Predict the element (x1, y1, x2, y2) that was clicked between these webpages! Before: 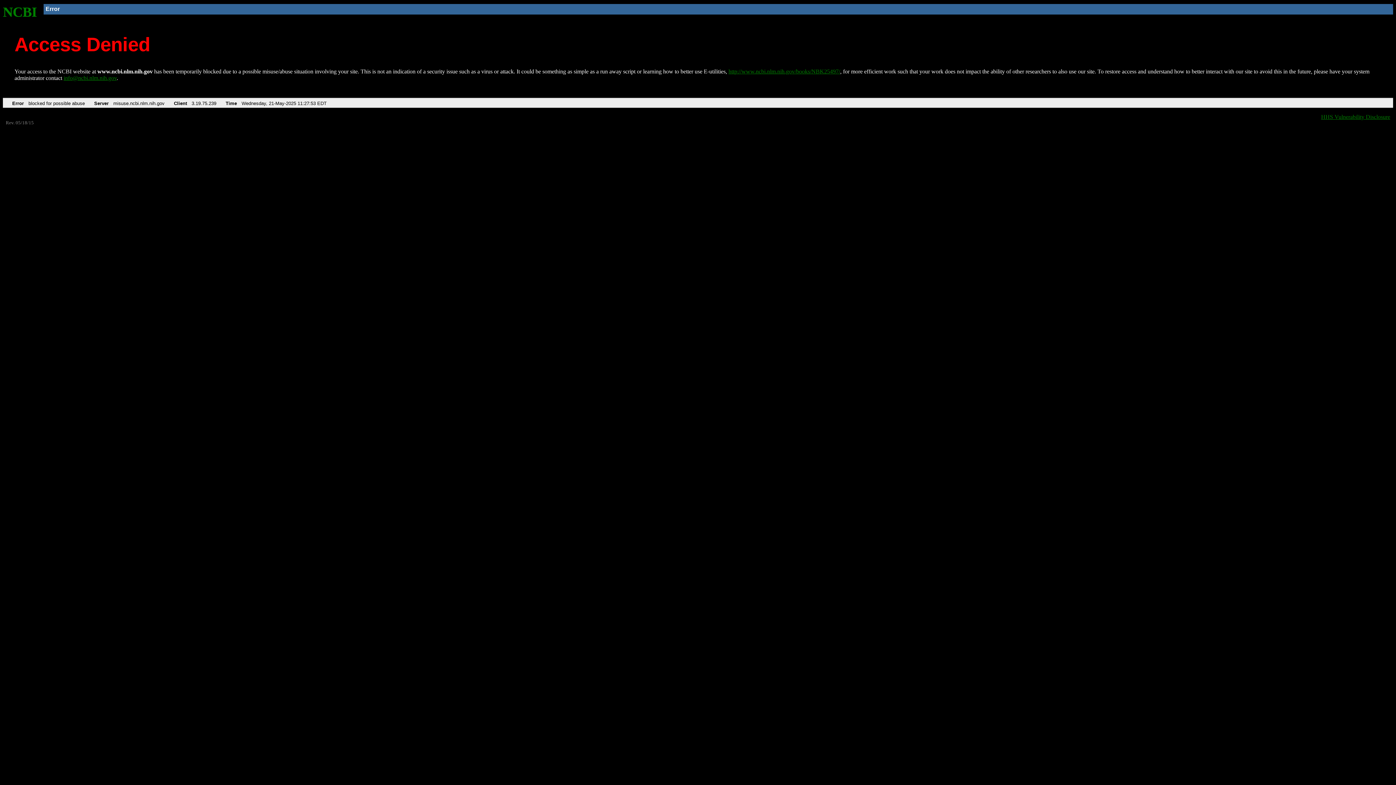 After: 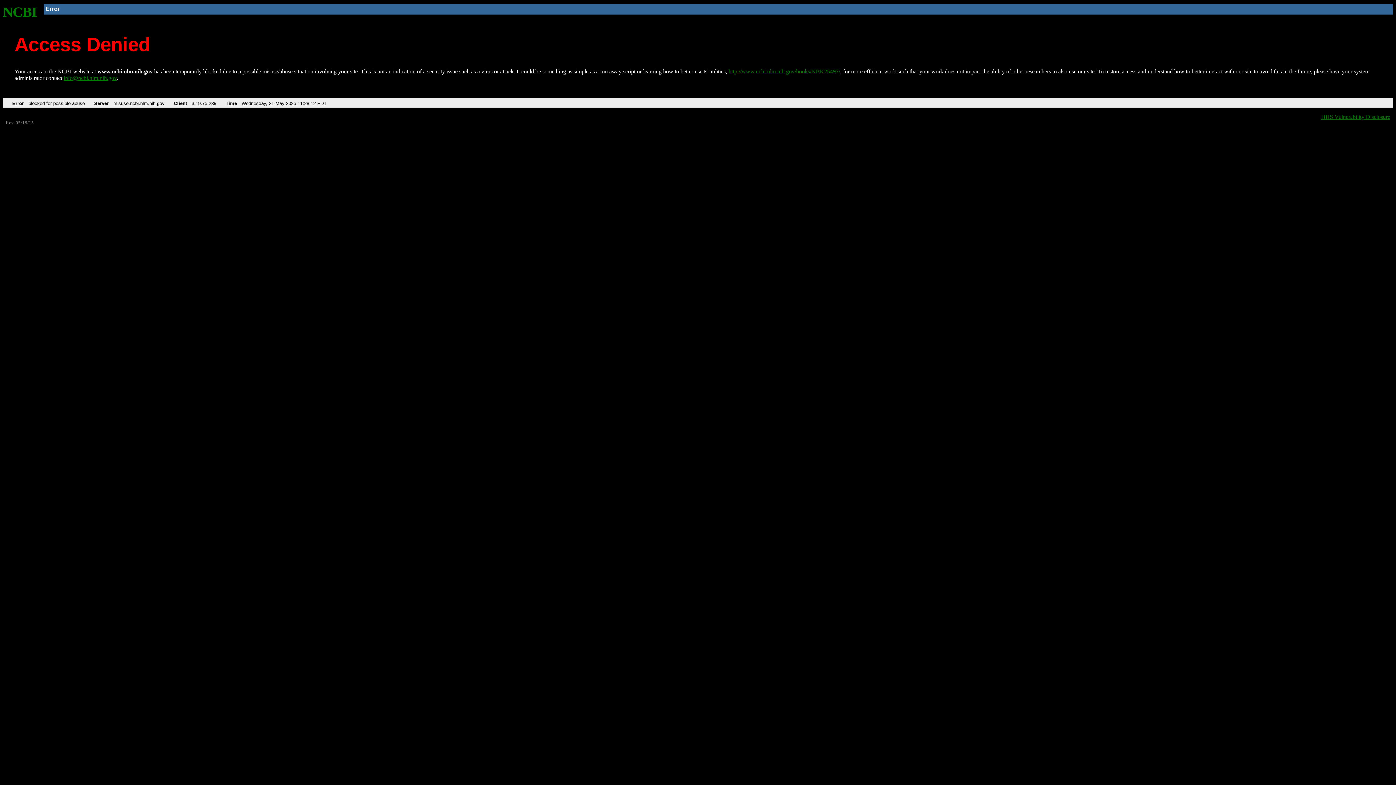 Action: label: NCBI bbox: (2, 4, 37, 19)